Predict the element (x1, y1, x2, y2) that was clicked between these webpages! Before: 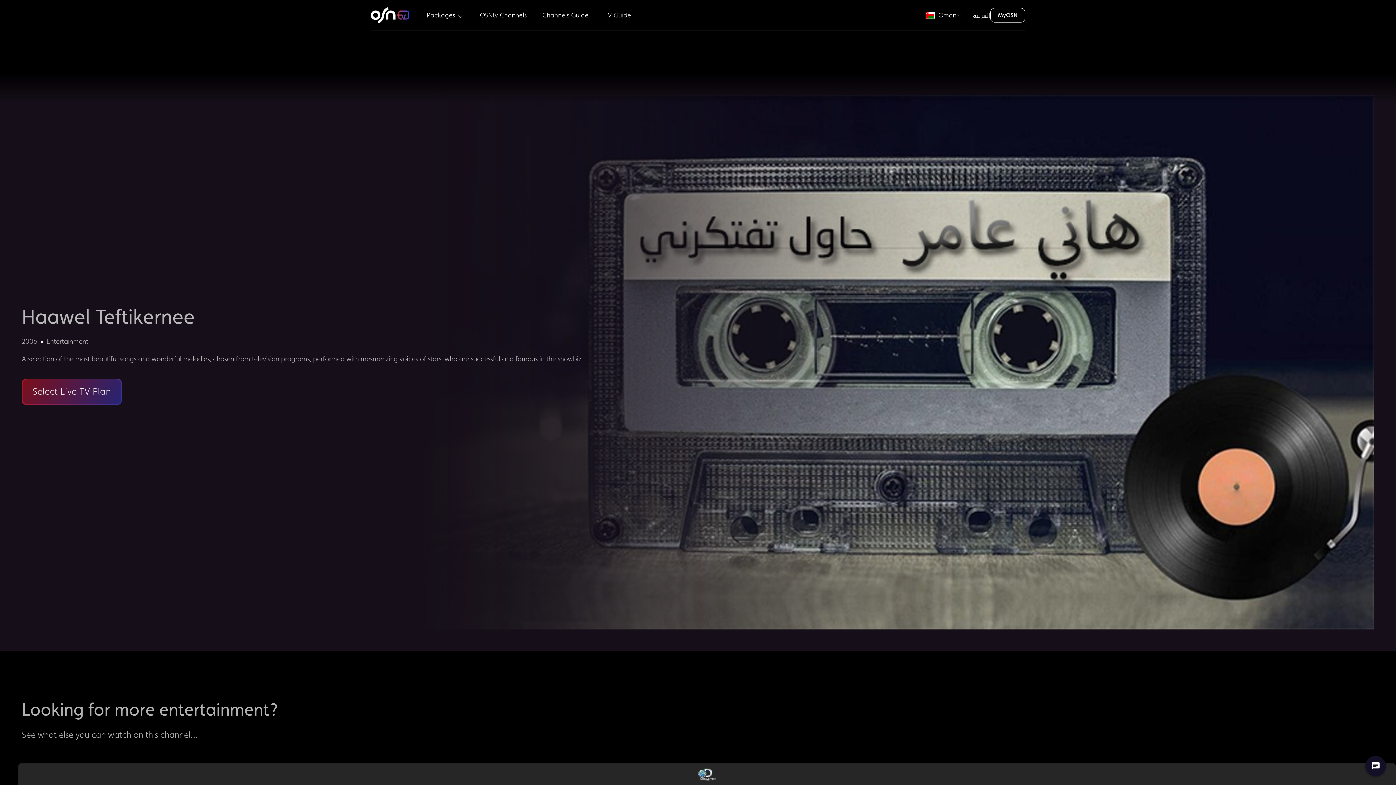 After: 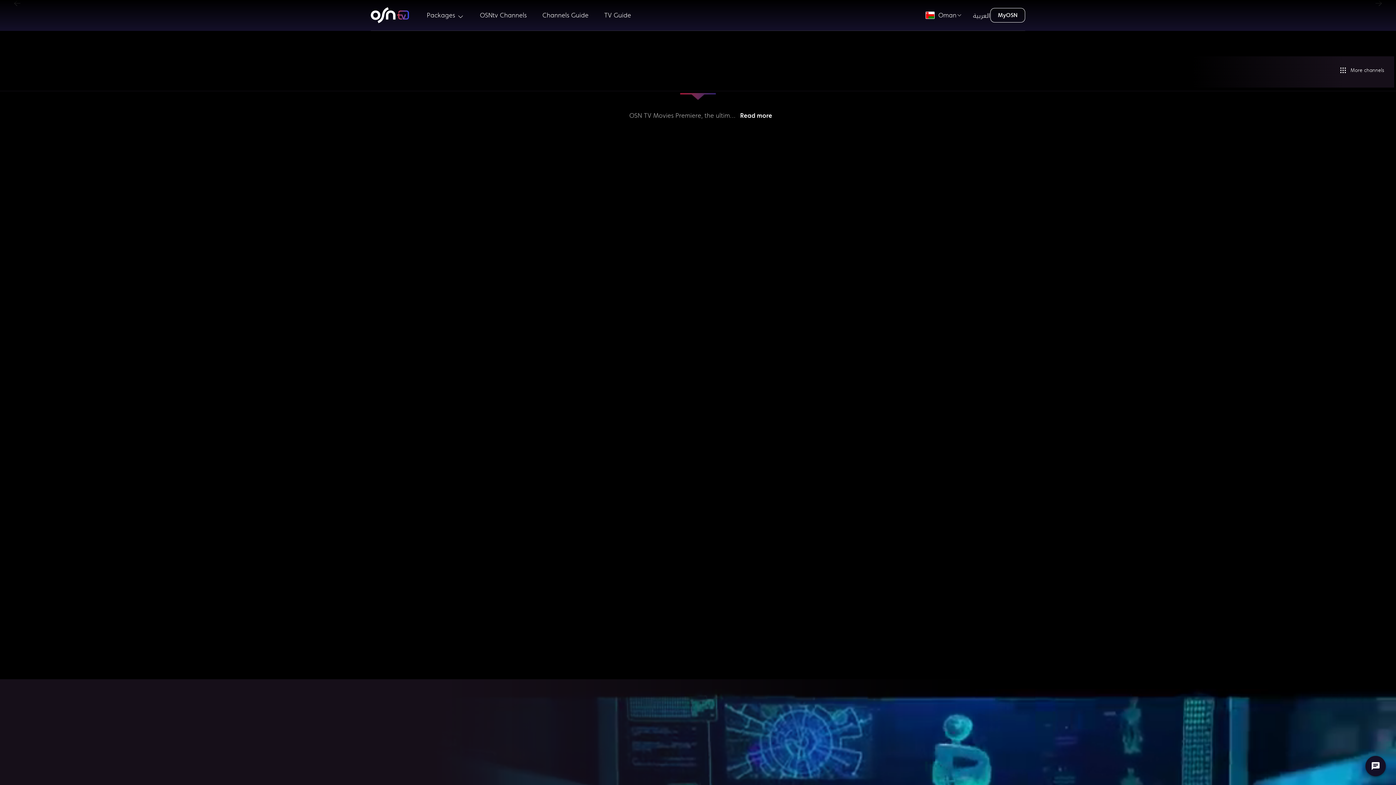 Action: label: Channels Guide bbox: (539, 8, 592, 21)